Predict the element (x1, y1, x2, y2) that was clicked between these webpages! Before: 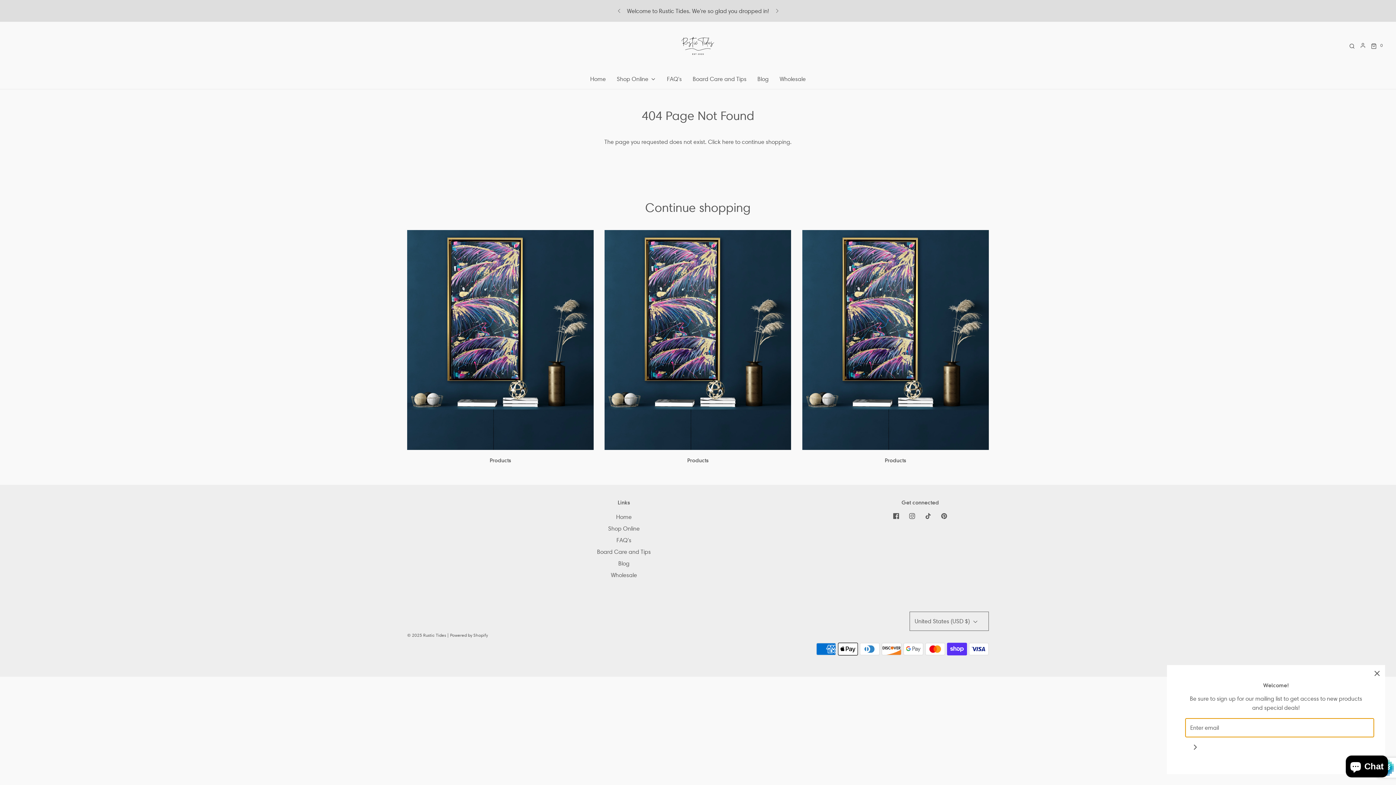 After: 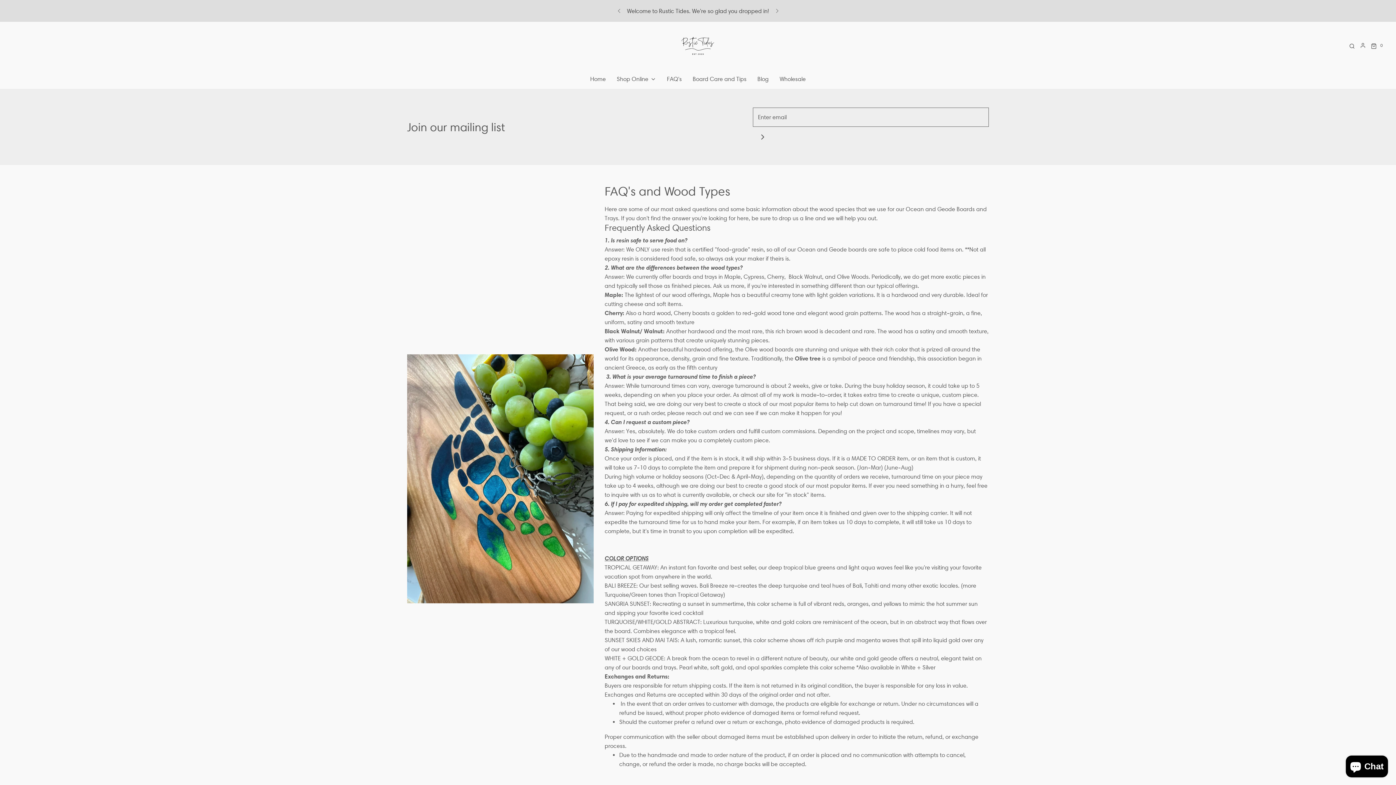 Action: bbox: (667, 74, 682, 83) label: FAQ's